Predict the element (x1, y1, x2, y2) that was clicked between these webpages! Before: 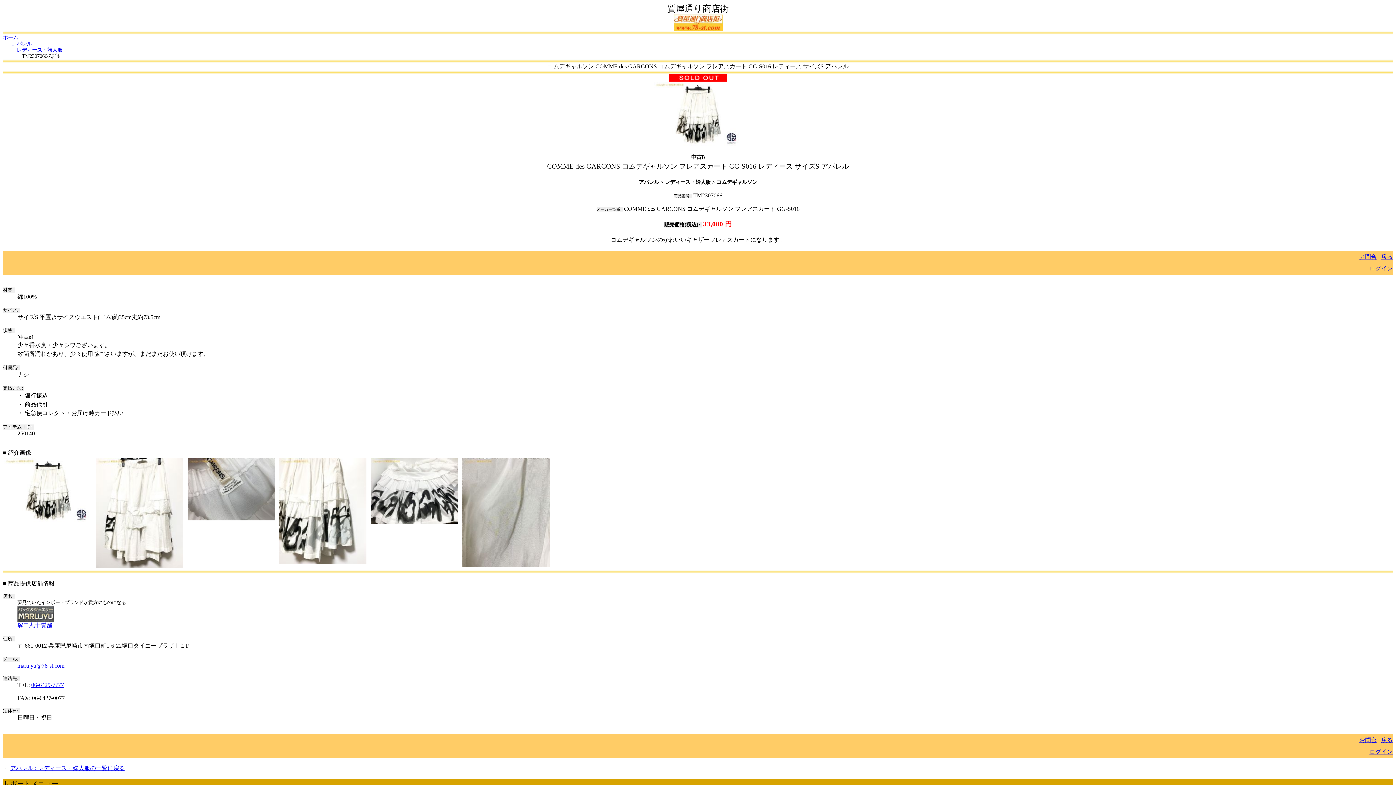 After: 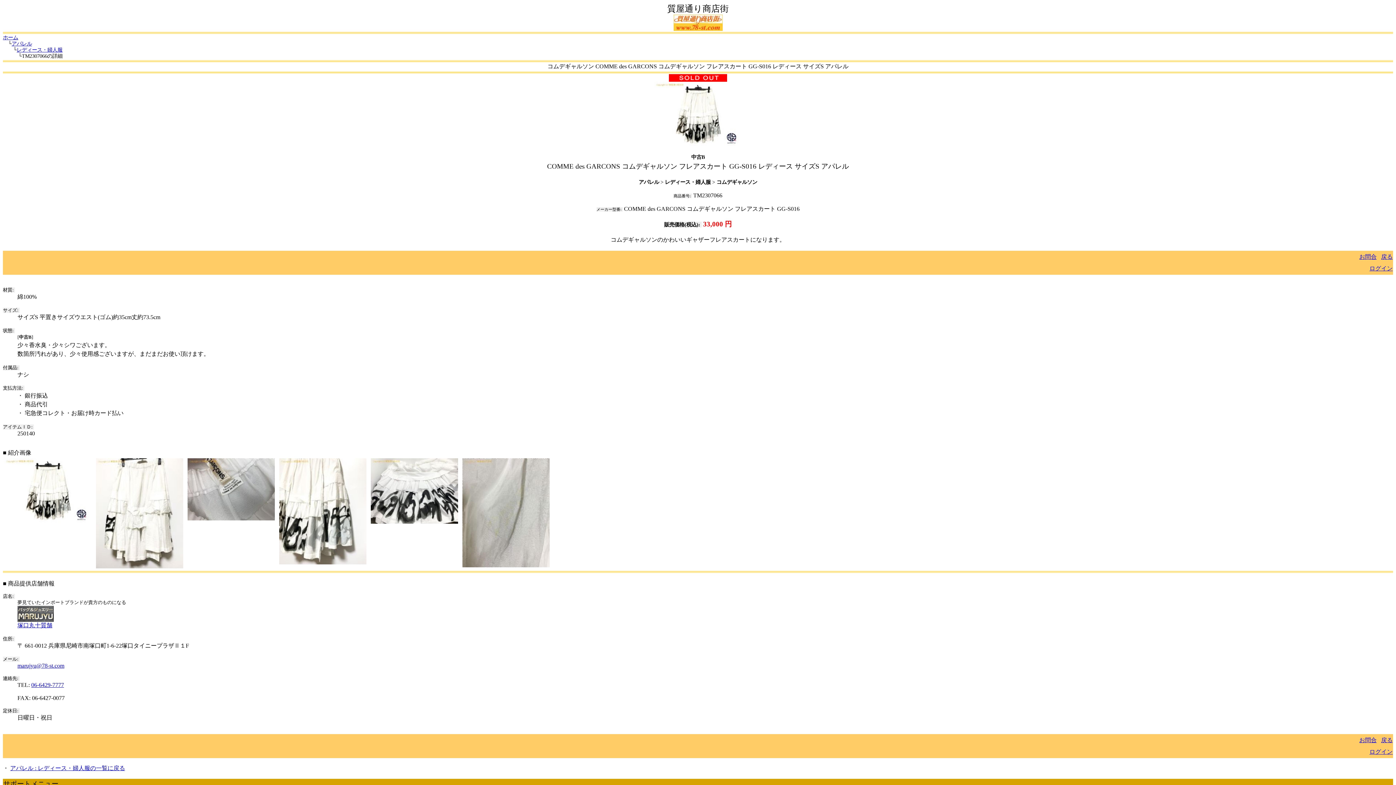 Action: label: 06-6429-7777 bbox: (31, 682, 64, 688)